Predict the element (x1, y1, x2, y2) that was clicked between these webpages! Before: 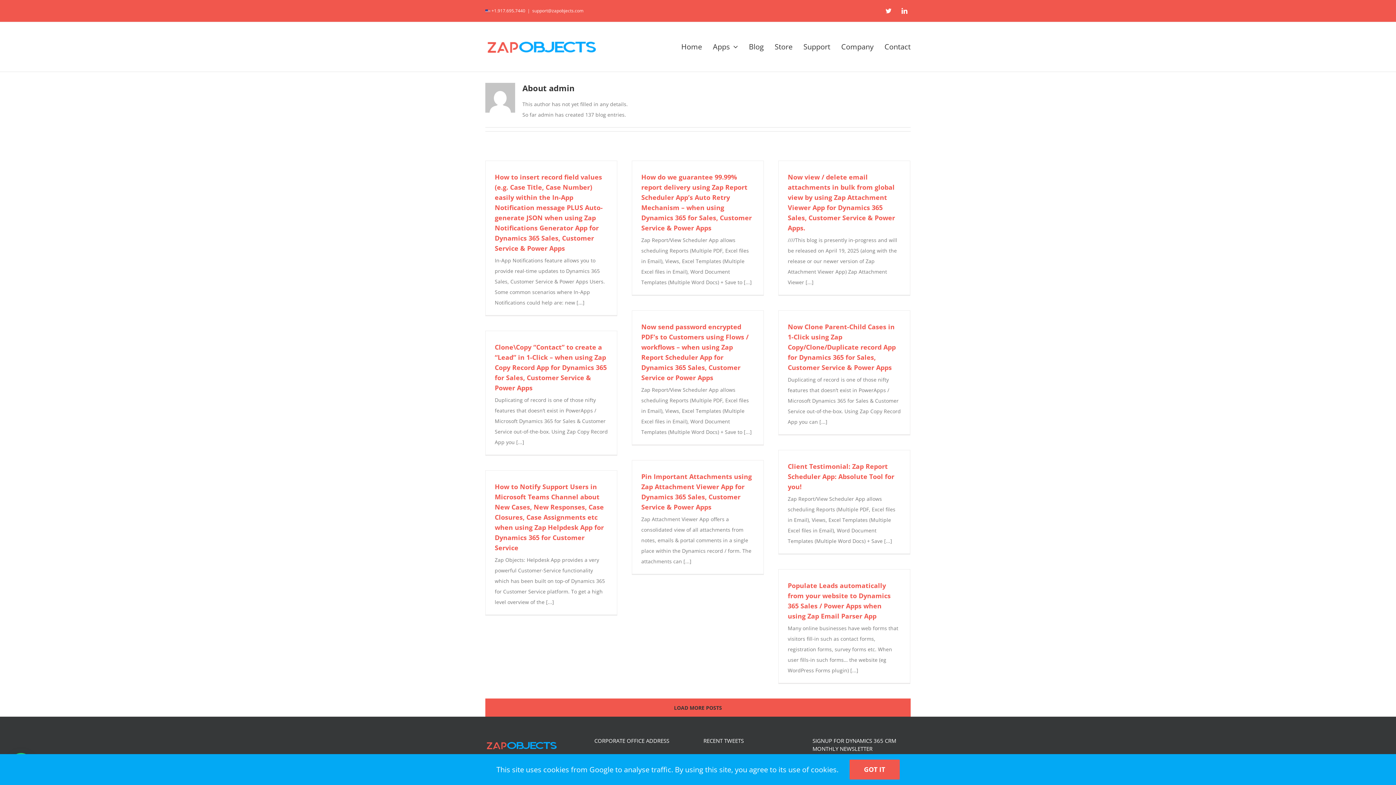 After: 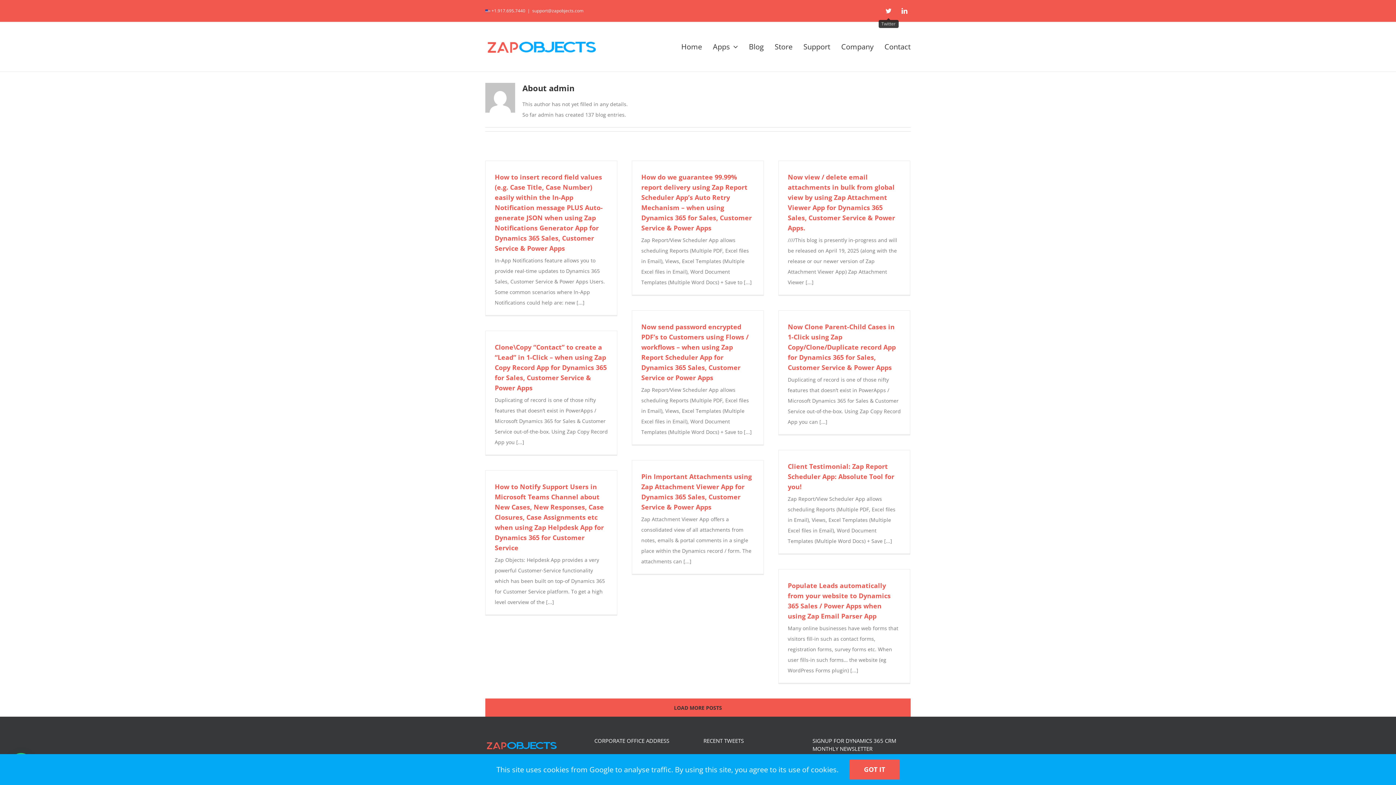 Action: bbox: (882, 4, 894, 17) label: Twitter